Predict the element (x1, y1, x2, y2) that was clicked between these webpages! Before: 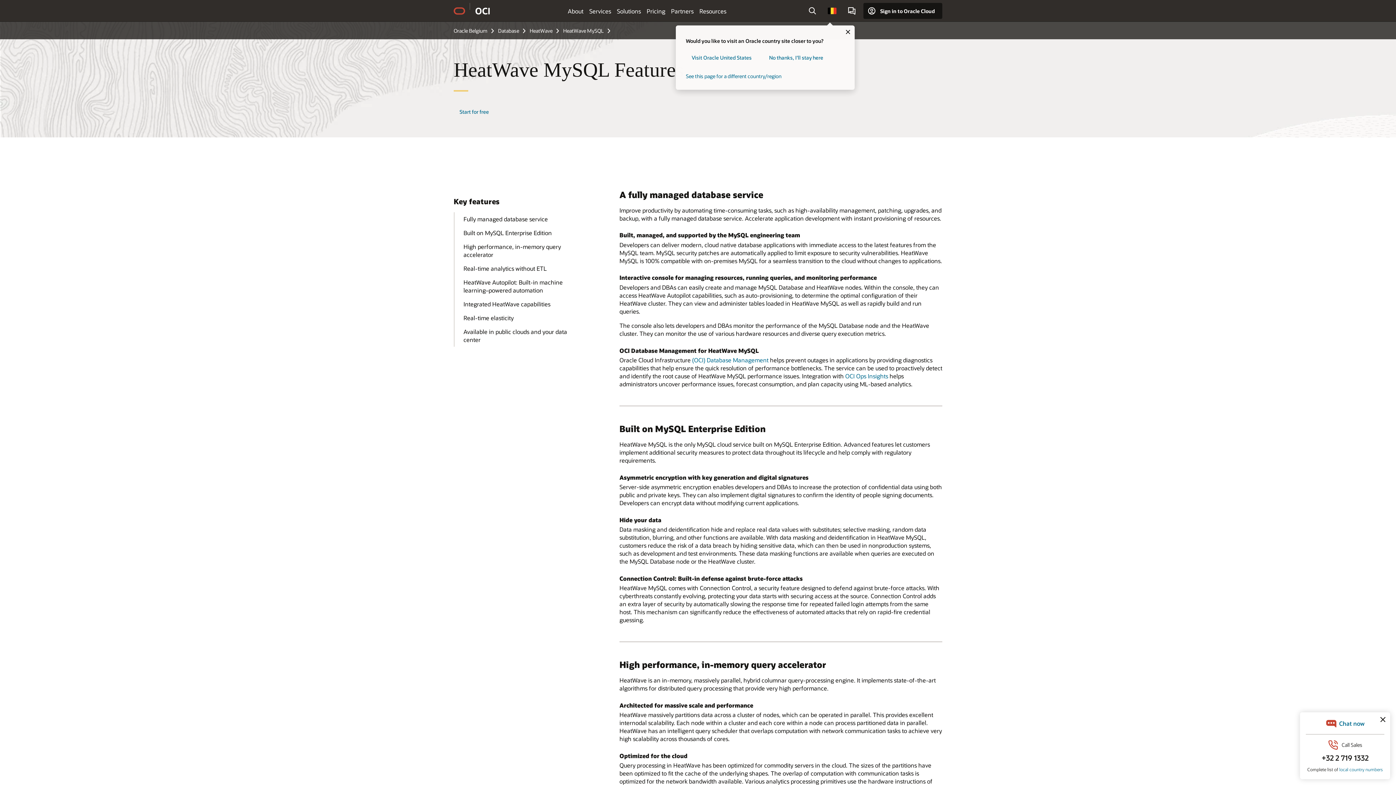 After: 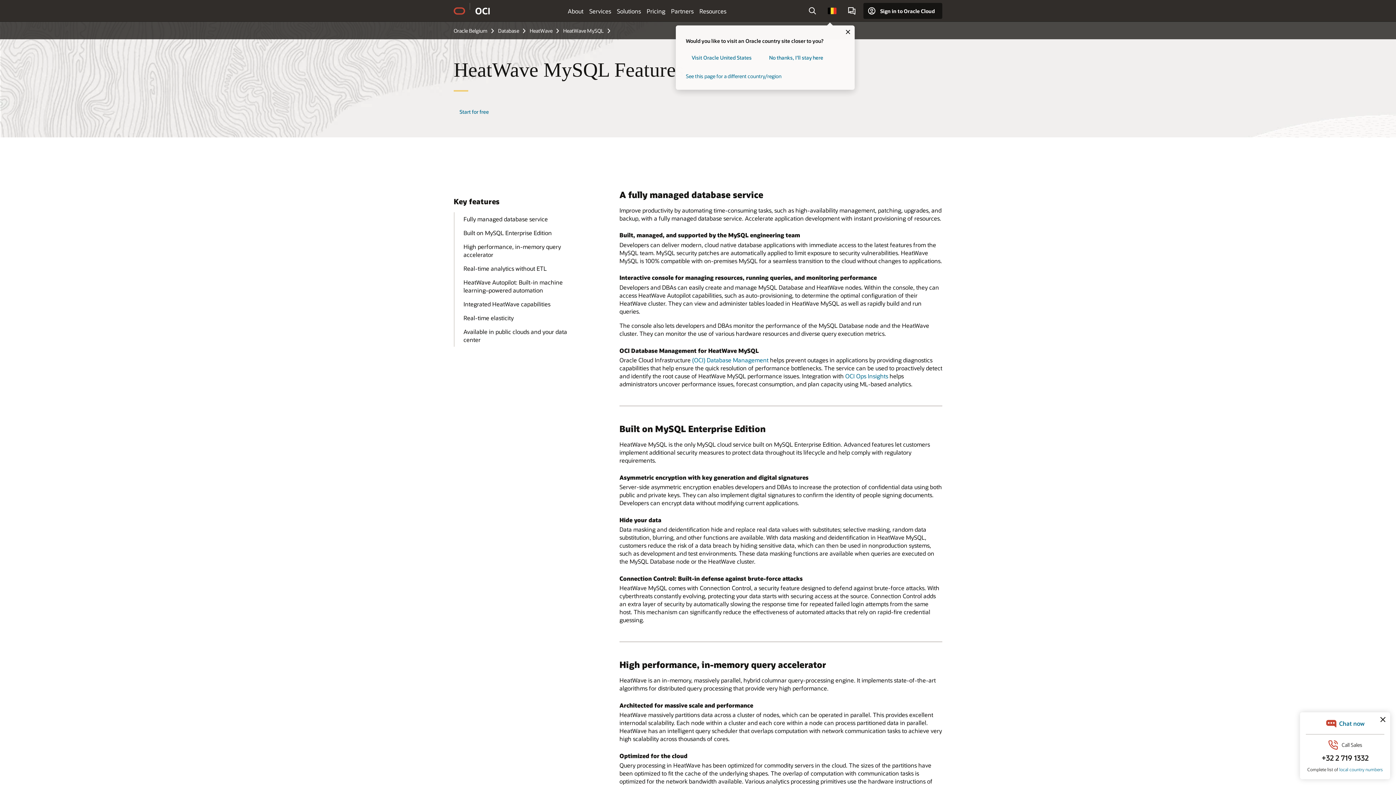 Action: label: Features bbox: (491, 149, 516, 168)